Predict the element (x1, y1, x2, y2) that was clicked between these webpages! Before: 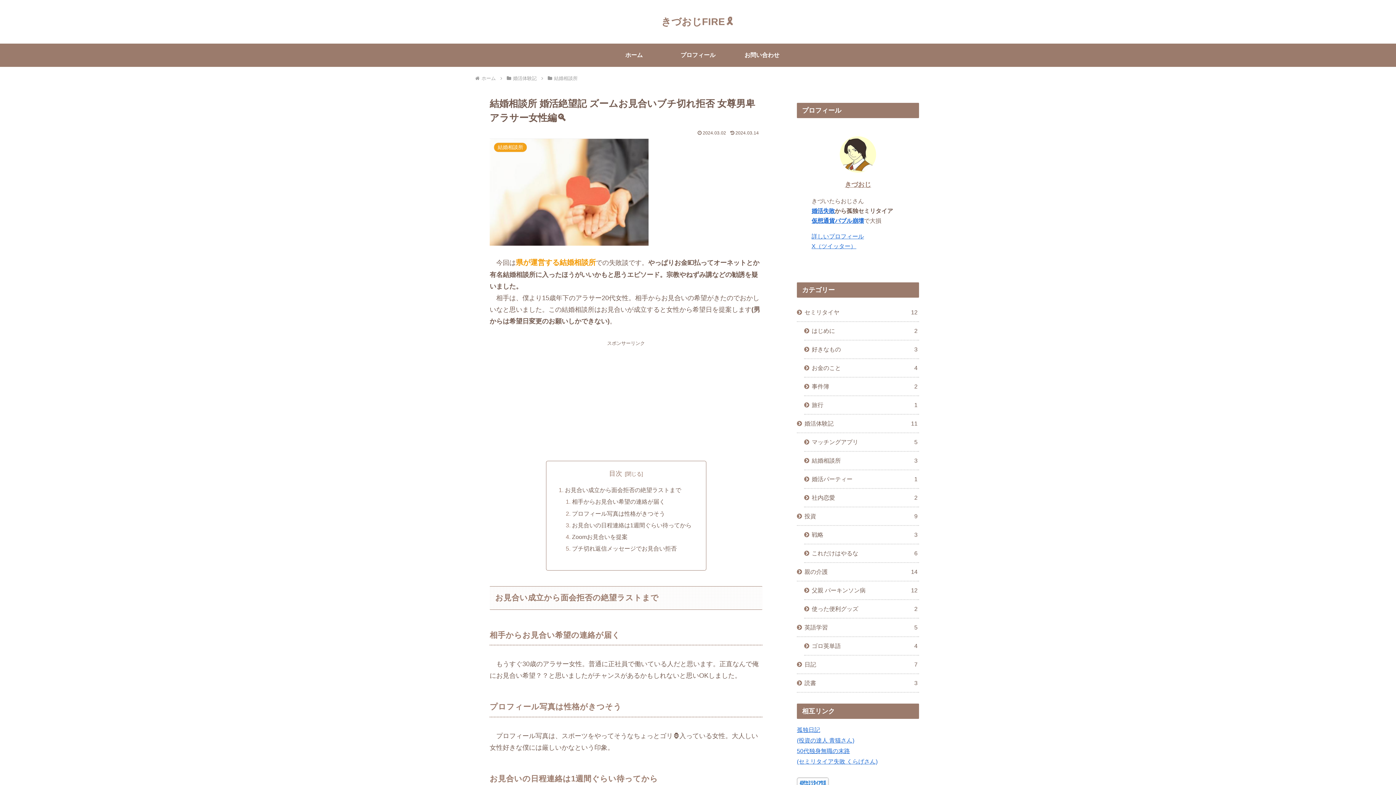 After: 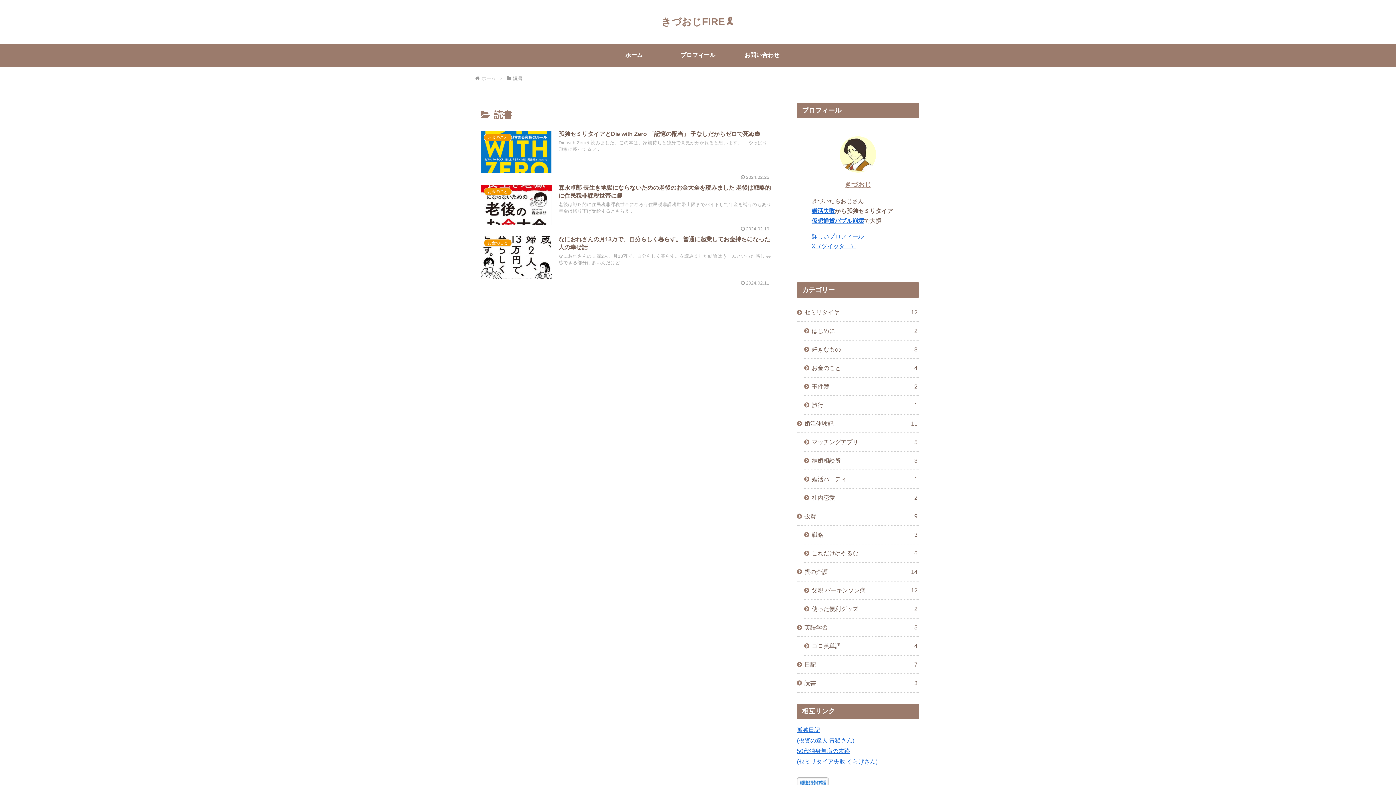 Action: bbox: (797, 674, 919, 693) label: 読書
3